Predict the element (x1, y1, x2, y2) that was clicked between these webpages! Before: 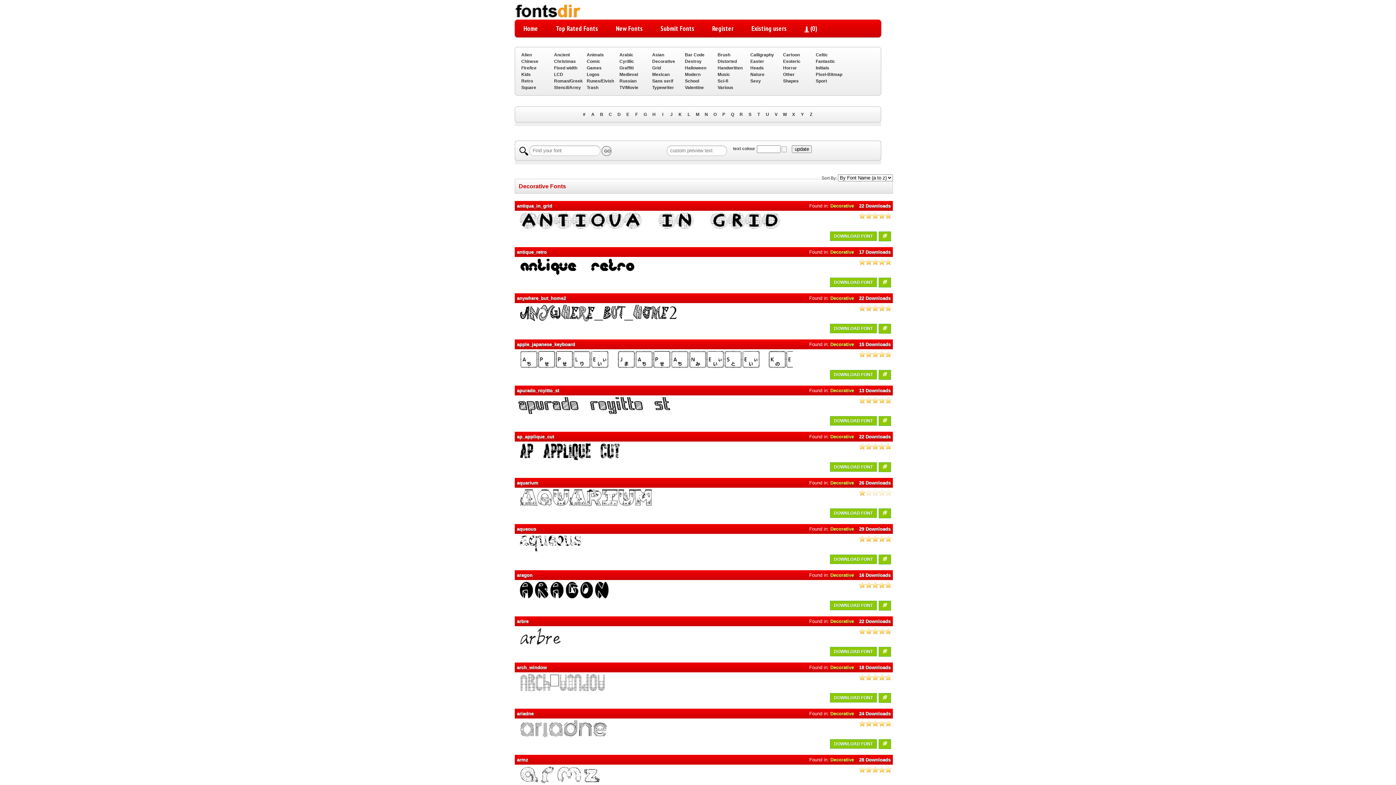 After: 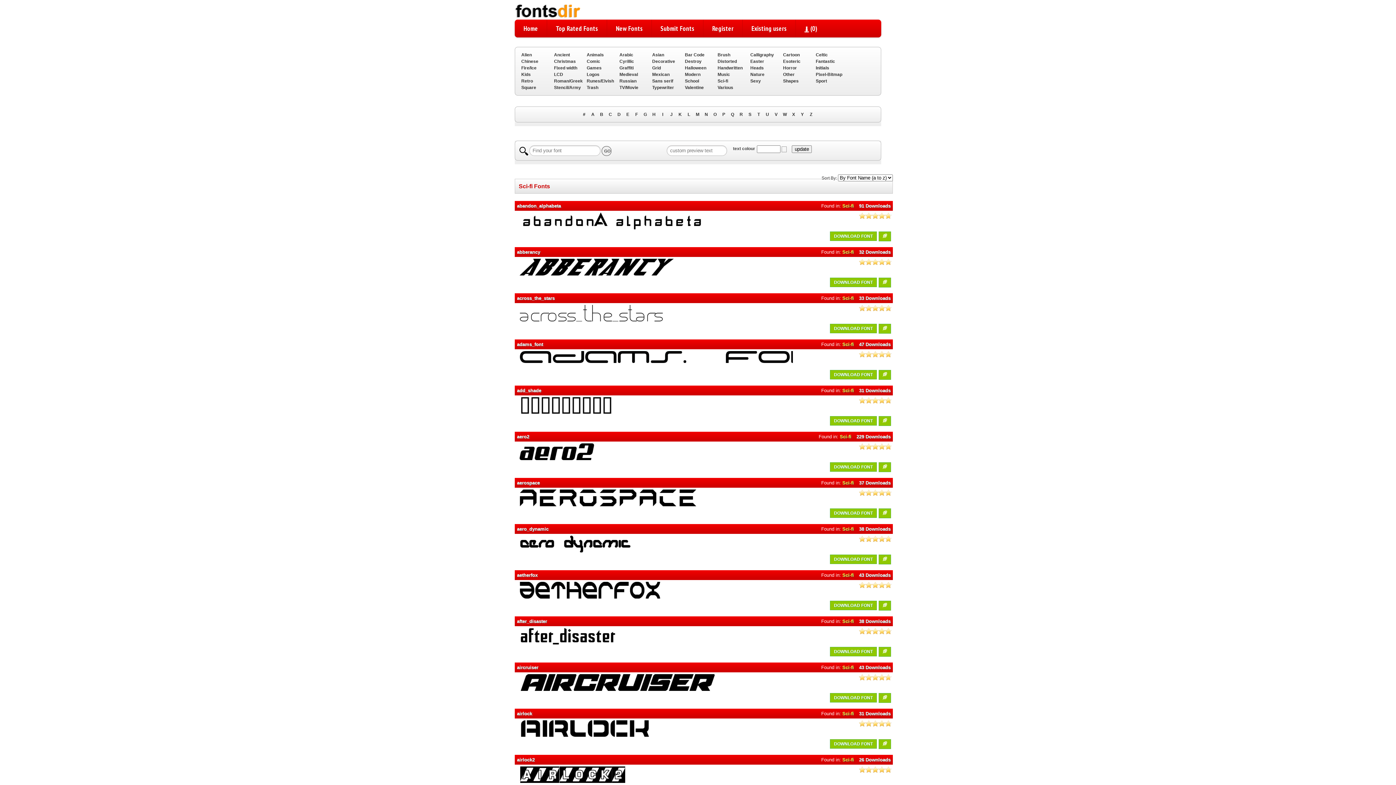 Action: bbox: (717, 78, 728, 83) label: Sci-fi